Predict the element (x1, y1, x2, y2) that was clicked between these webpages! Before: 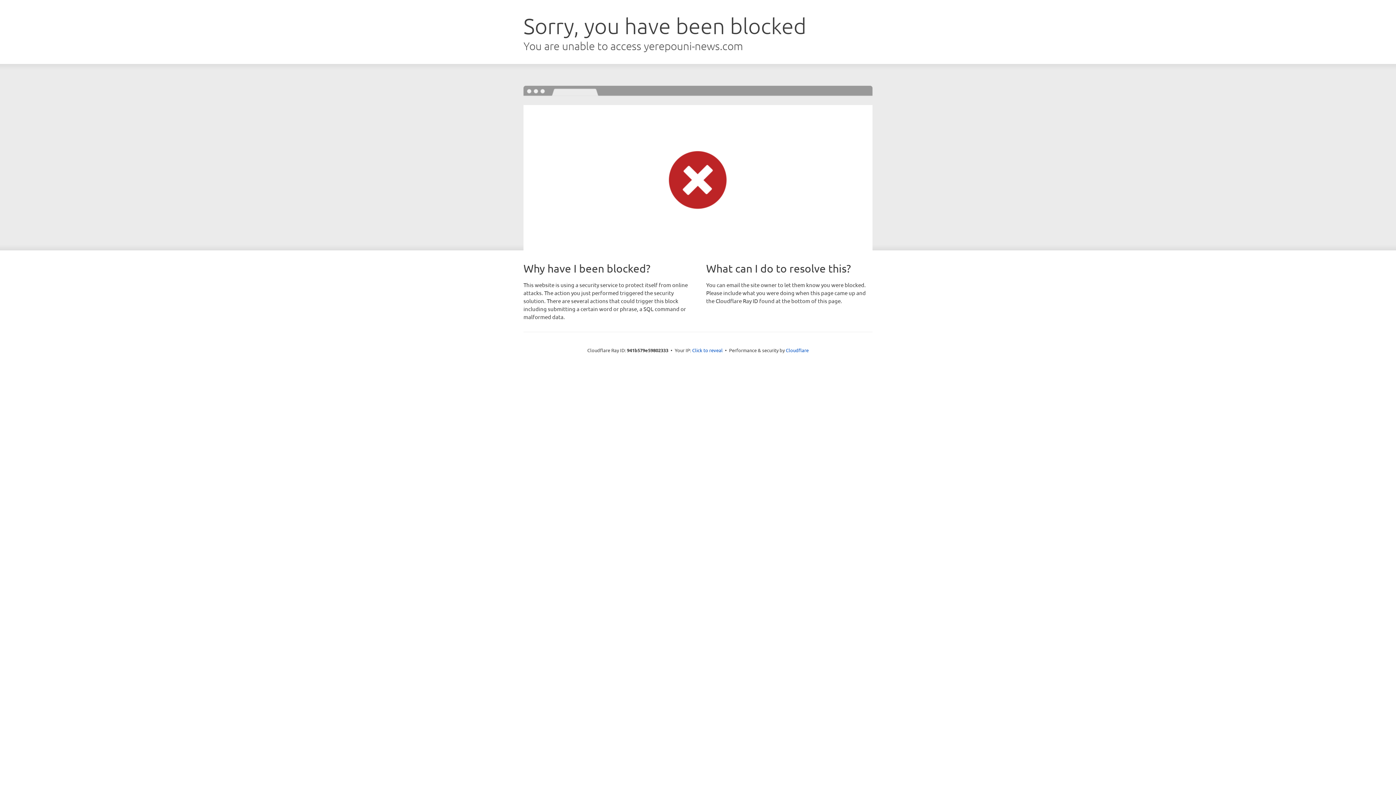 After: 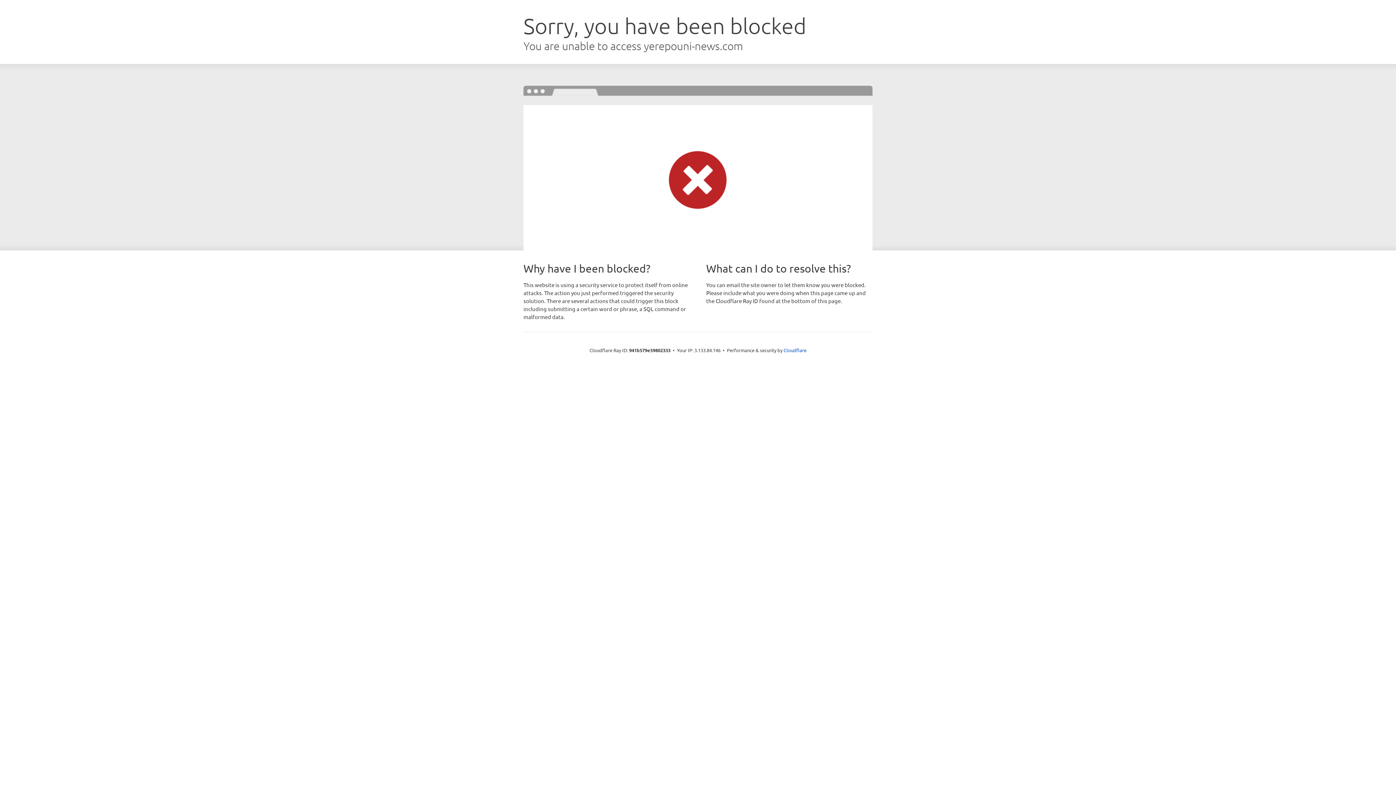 Action: bbox: (692, 346, 722, 353) label: Click to reveal